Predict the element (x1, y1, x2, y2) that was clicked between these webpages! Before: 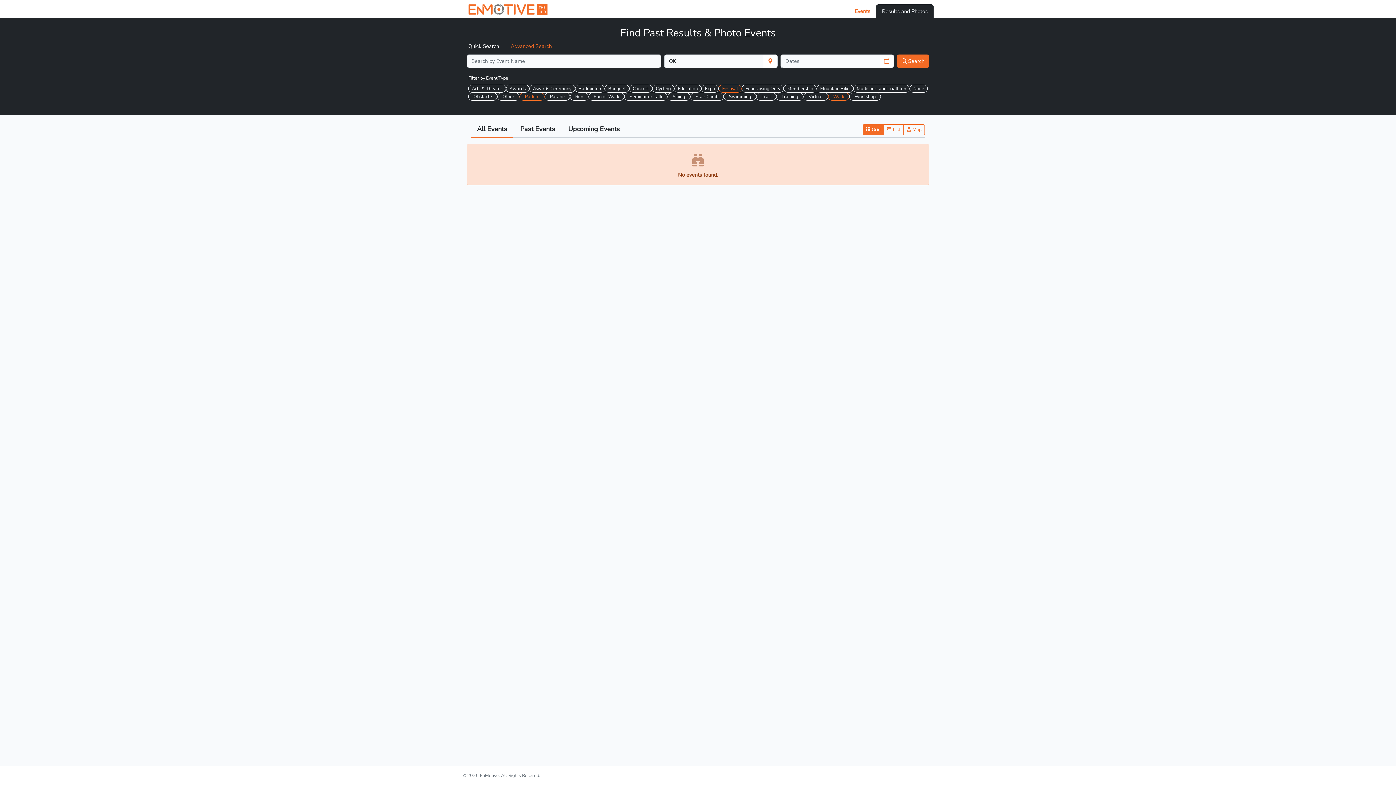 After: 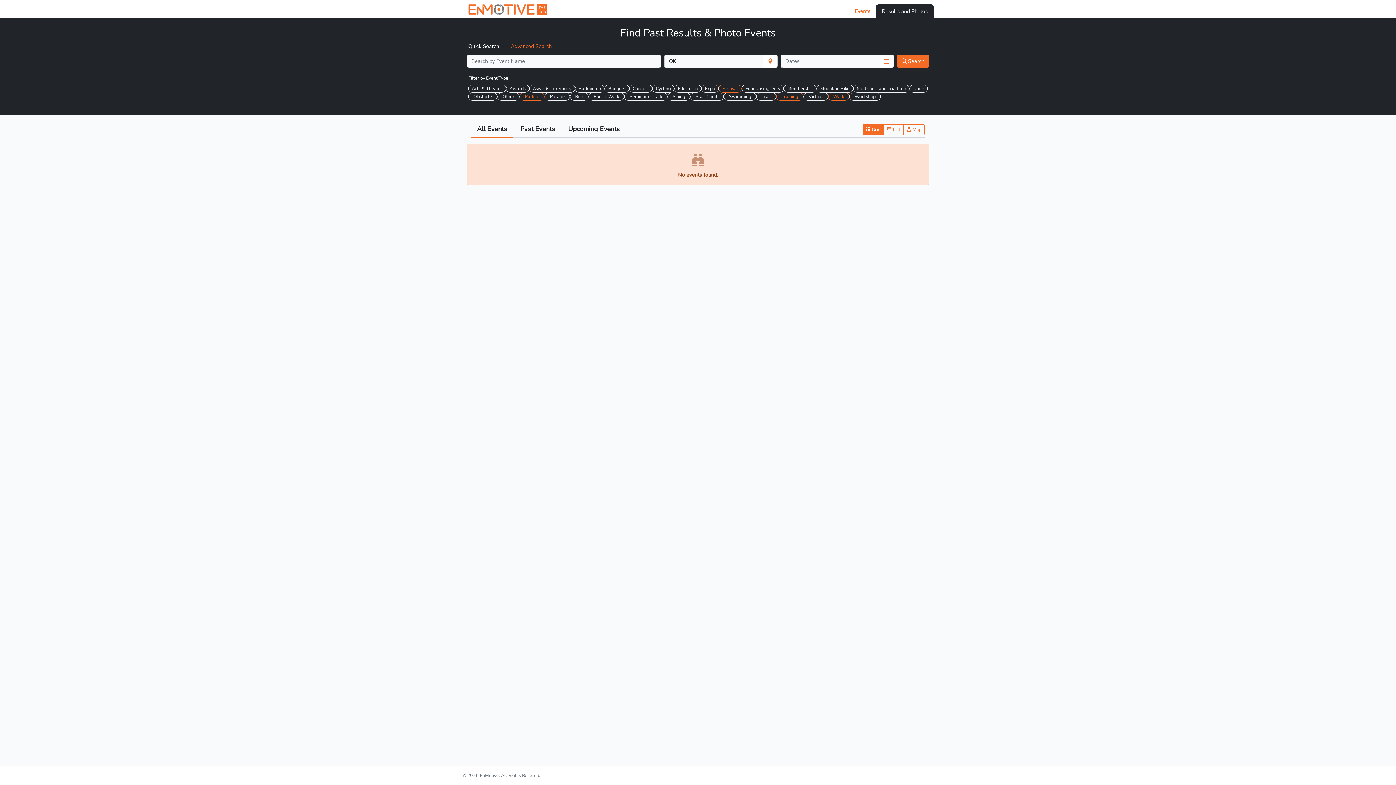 Action: bbox: (776, 92, 803, 100) label: Training